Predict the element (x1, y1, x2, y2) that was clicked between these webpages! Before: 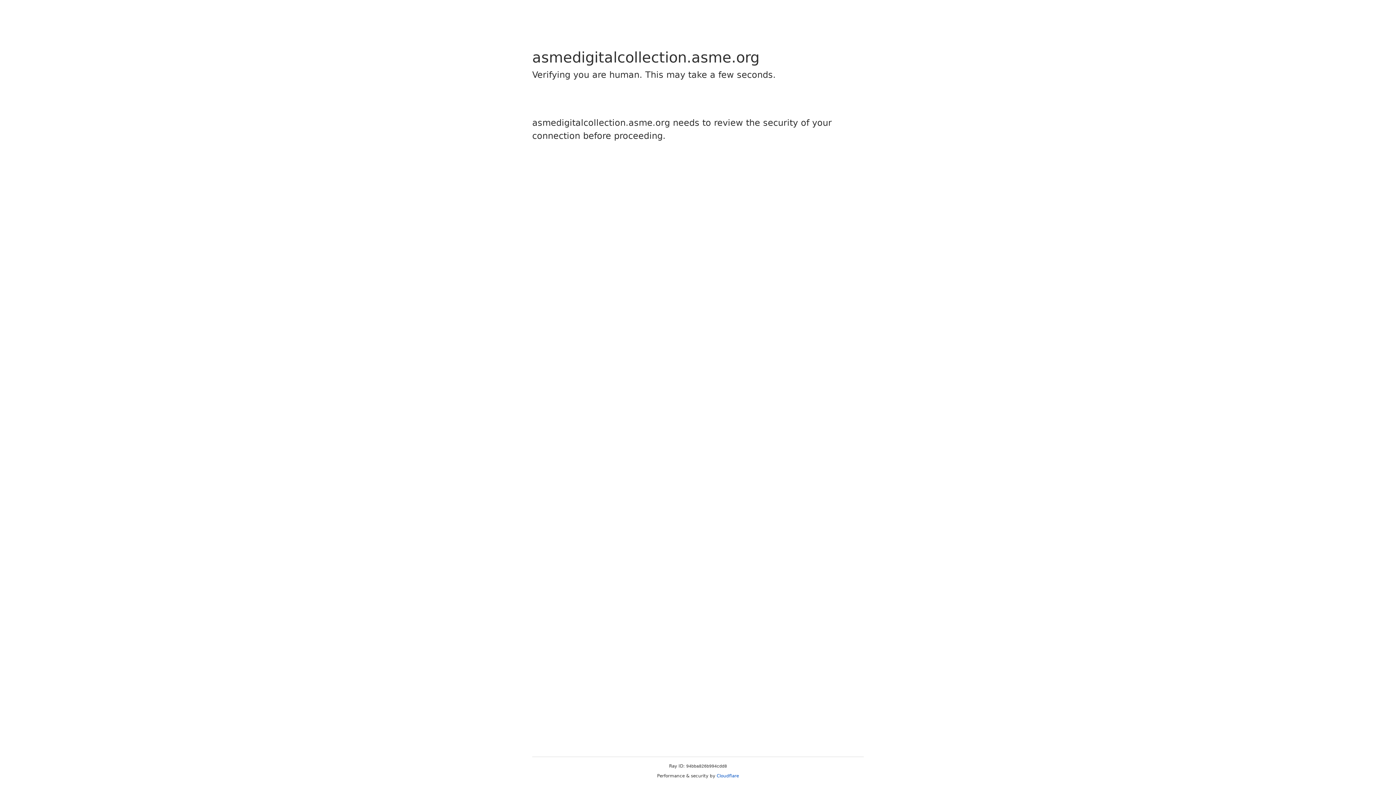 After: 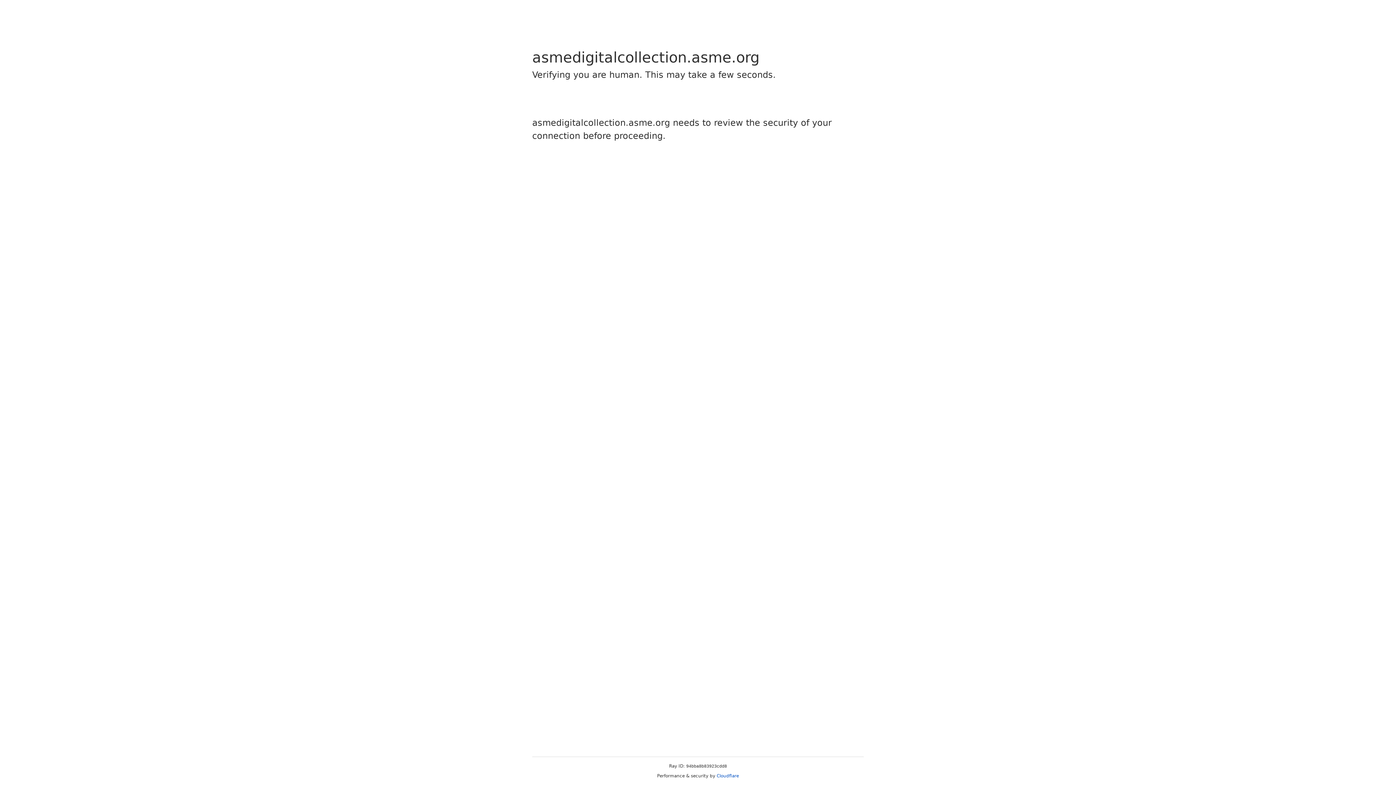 Action: label: Cloudflare bbox: (716, 773, 739, 778)